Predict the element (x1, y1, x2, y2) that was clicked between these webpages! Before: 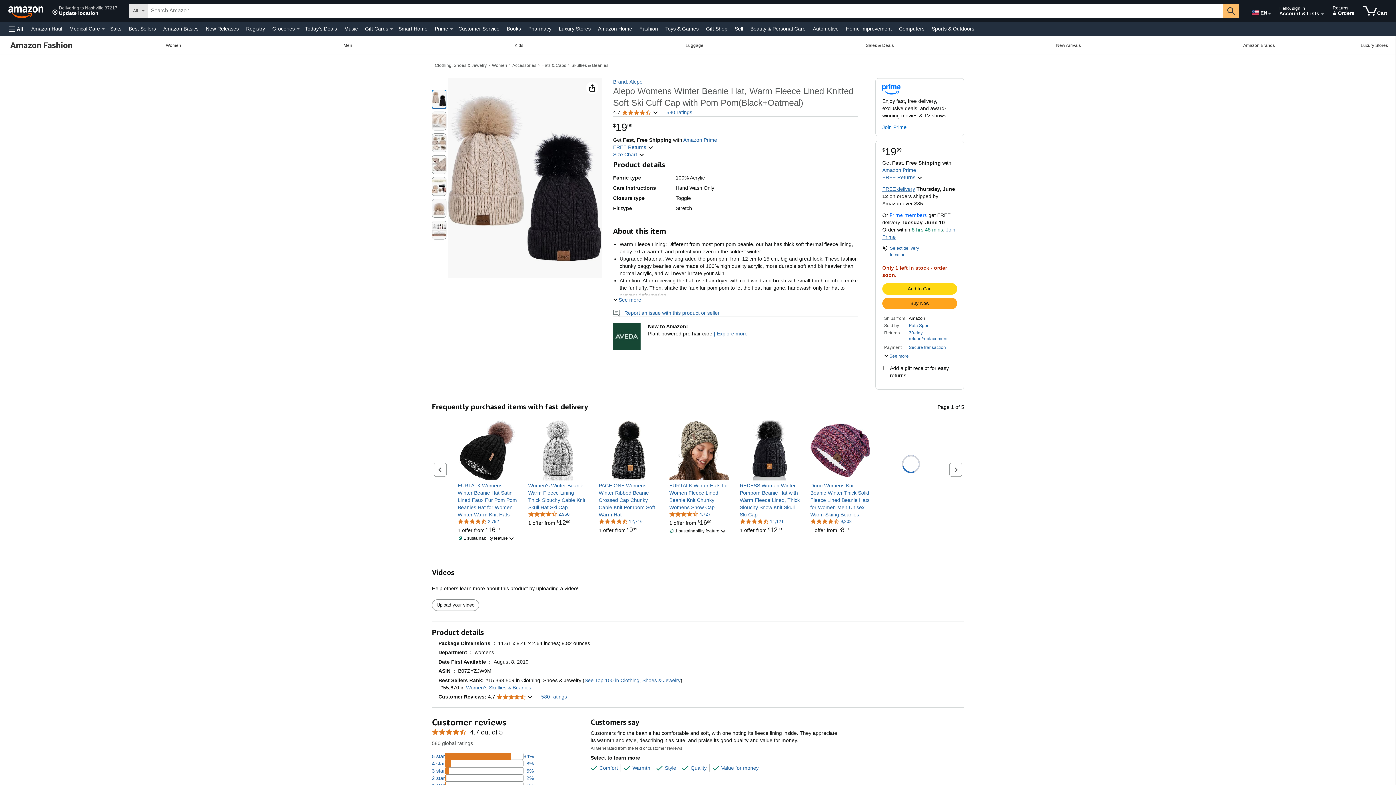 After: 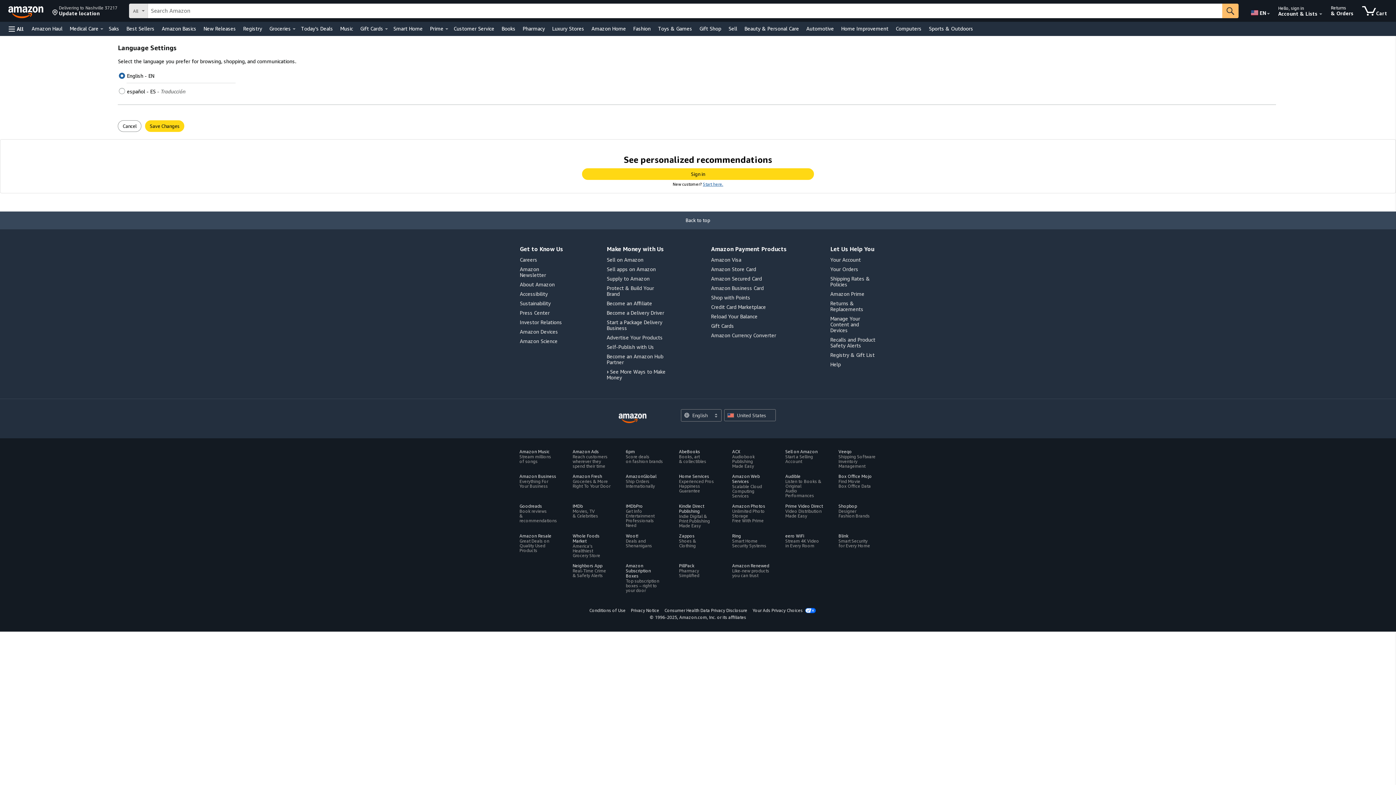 Action: label: Choose a language for shopping in Amazon United States. The current selection is English (EN).
 bbox: (1250, 2, 1267, 20)